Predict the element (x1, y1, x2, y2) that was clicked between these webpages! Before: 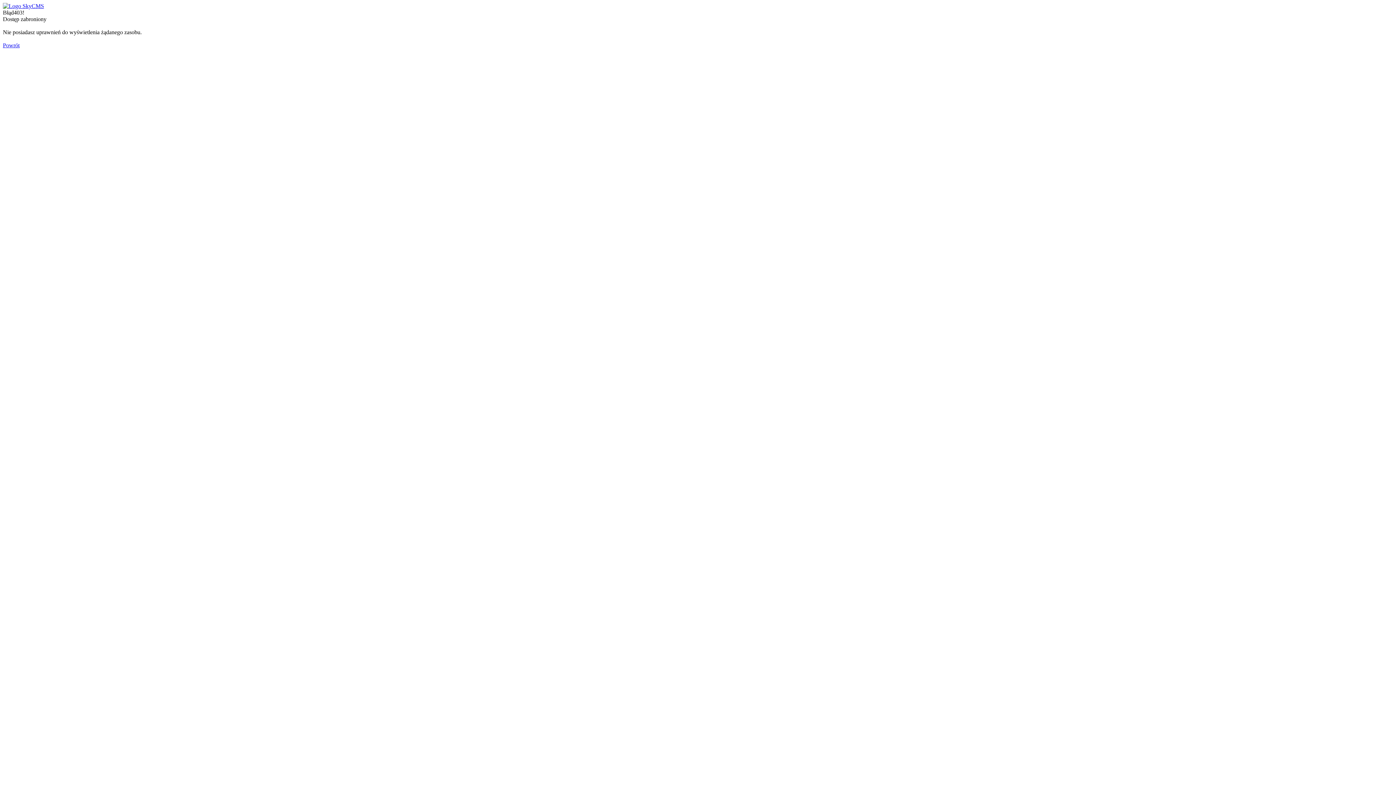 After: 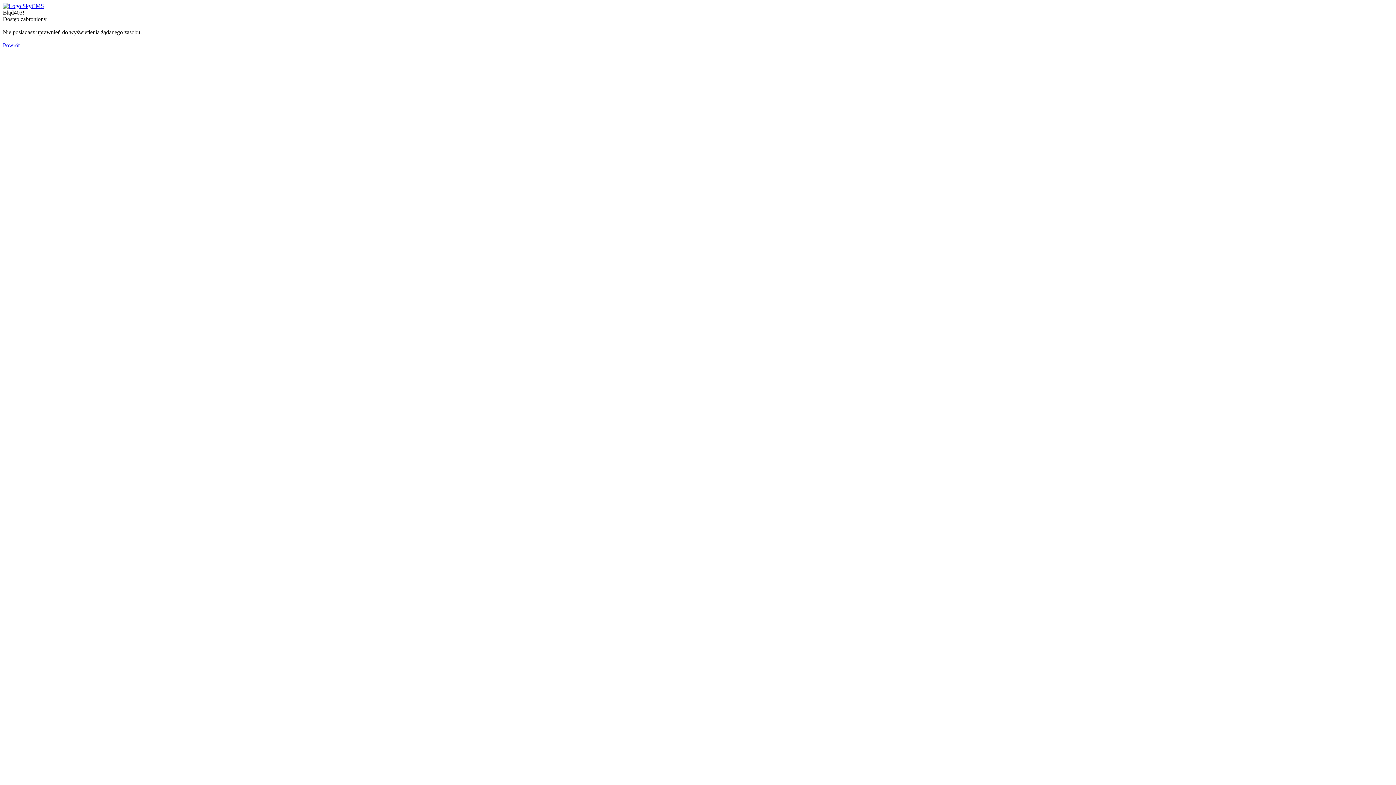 Action: label: Powrót bbox: (2, 42, 19, 48)